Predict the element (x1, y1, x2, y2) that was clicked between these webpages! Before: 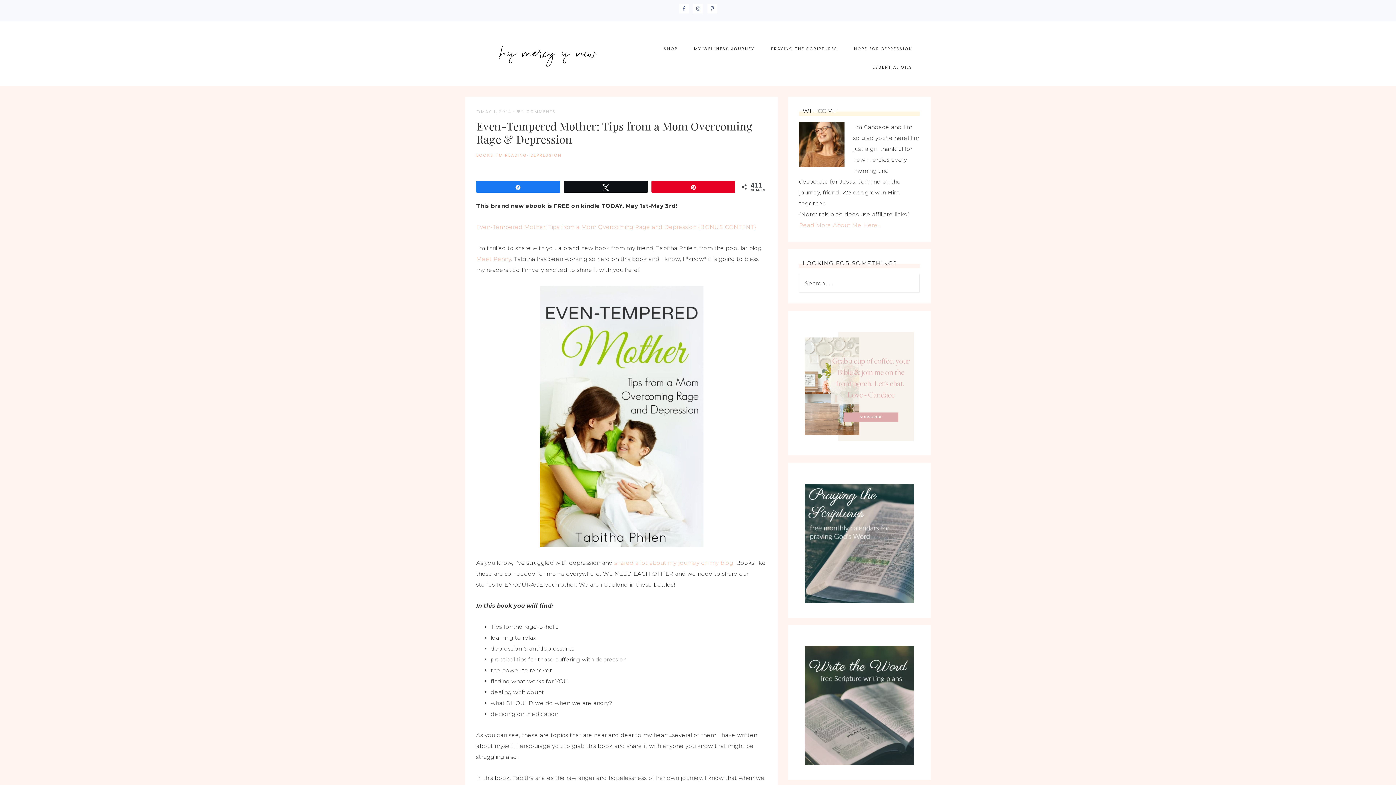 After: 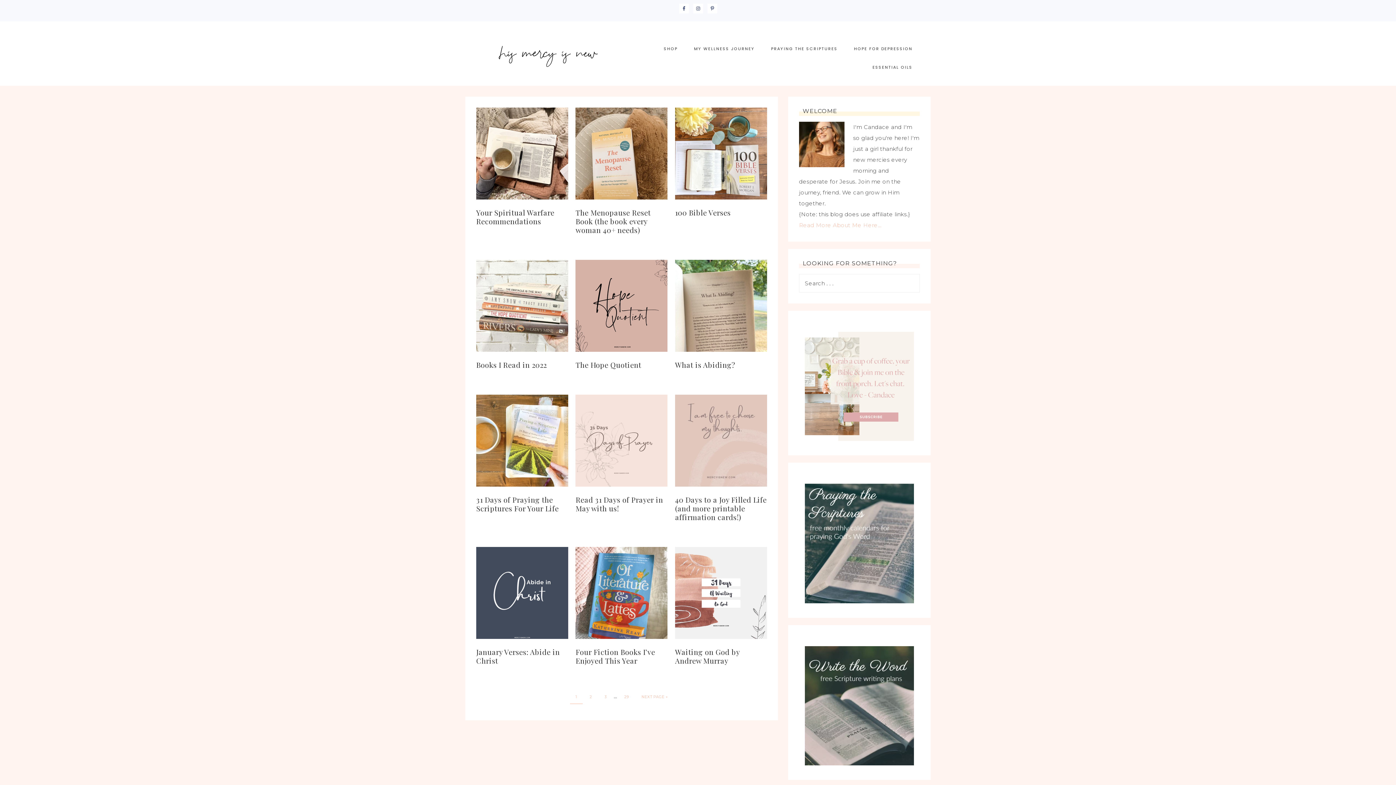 Action: label: BOOKS I'M READING bbox: (476, 152, 527, 158)